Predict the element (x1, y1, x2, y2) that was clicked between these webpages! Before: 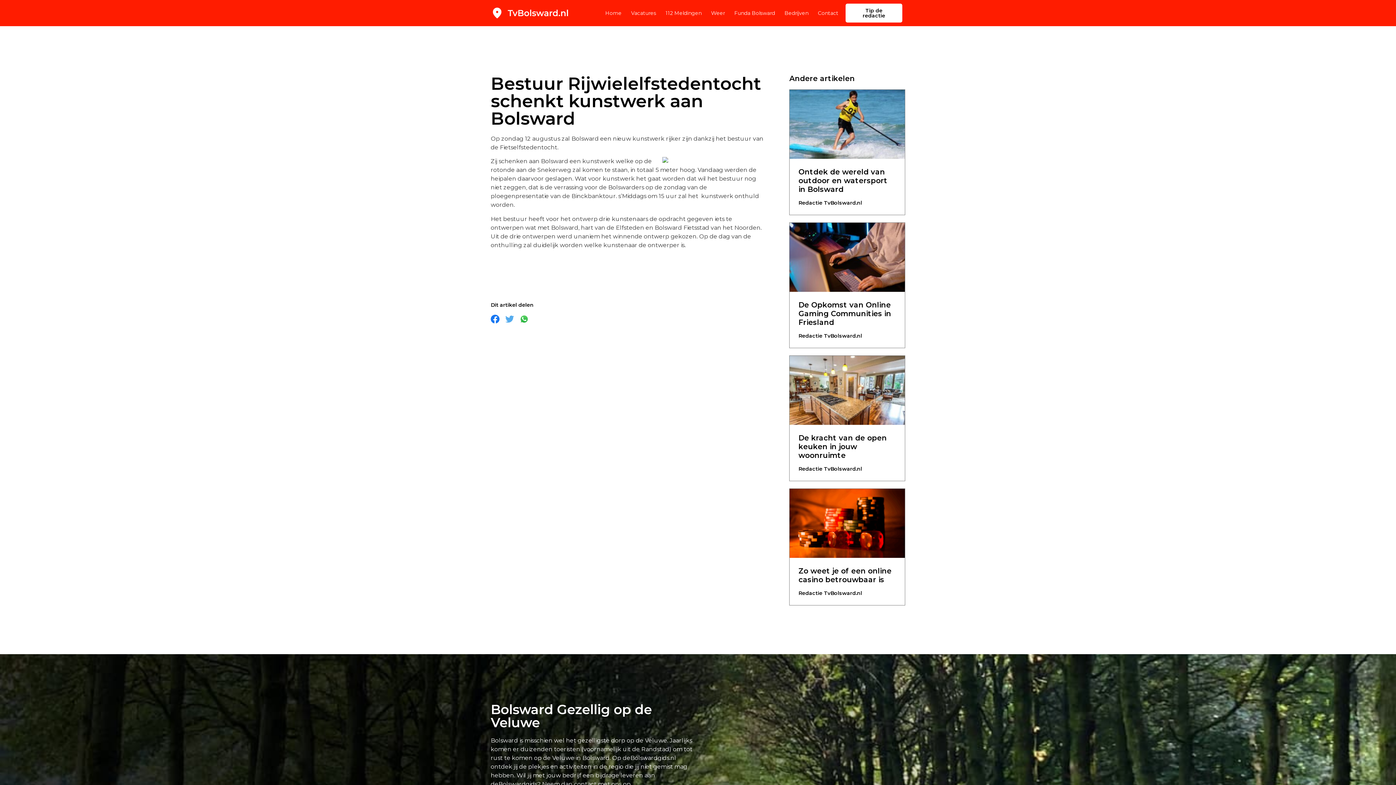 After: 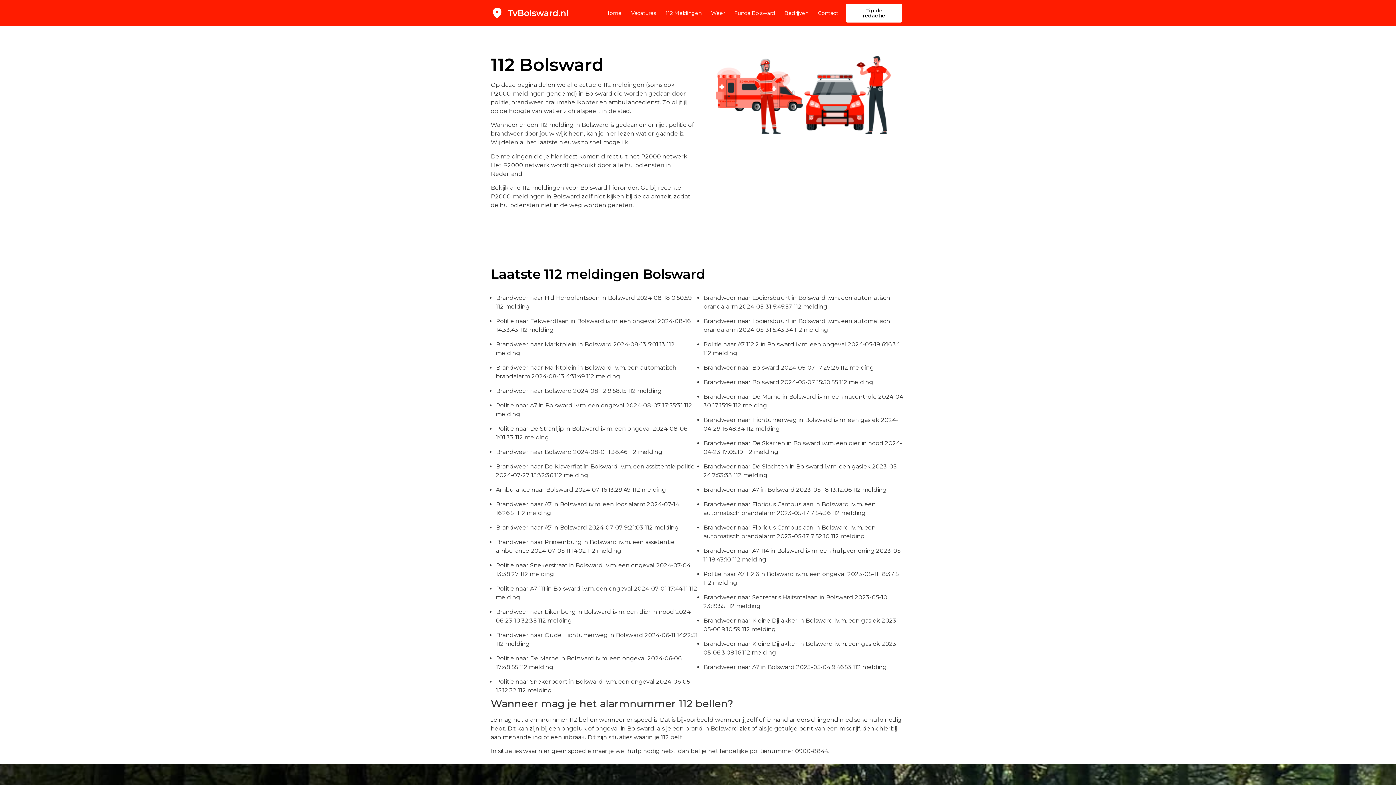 Action: label: 112 Meldingen bbox: (665, 4, 701, 21)